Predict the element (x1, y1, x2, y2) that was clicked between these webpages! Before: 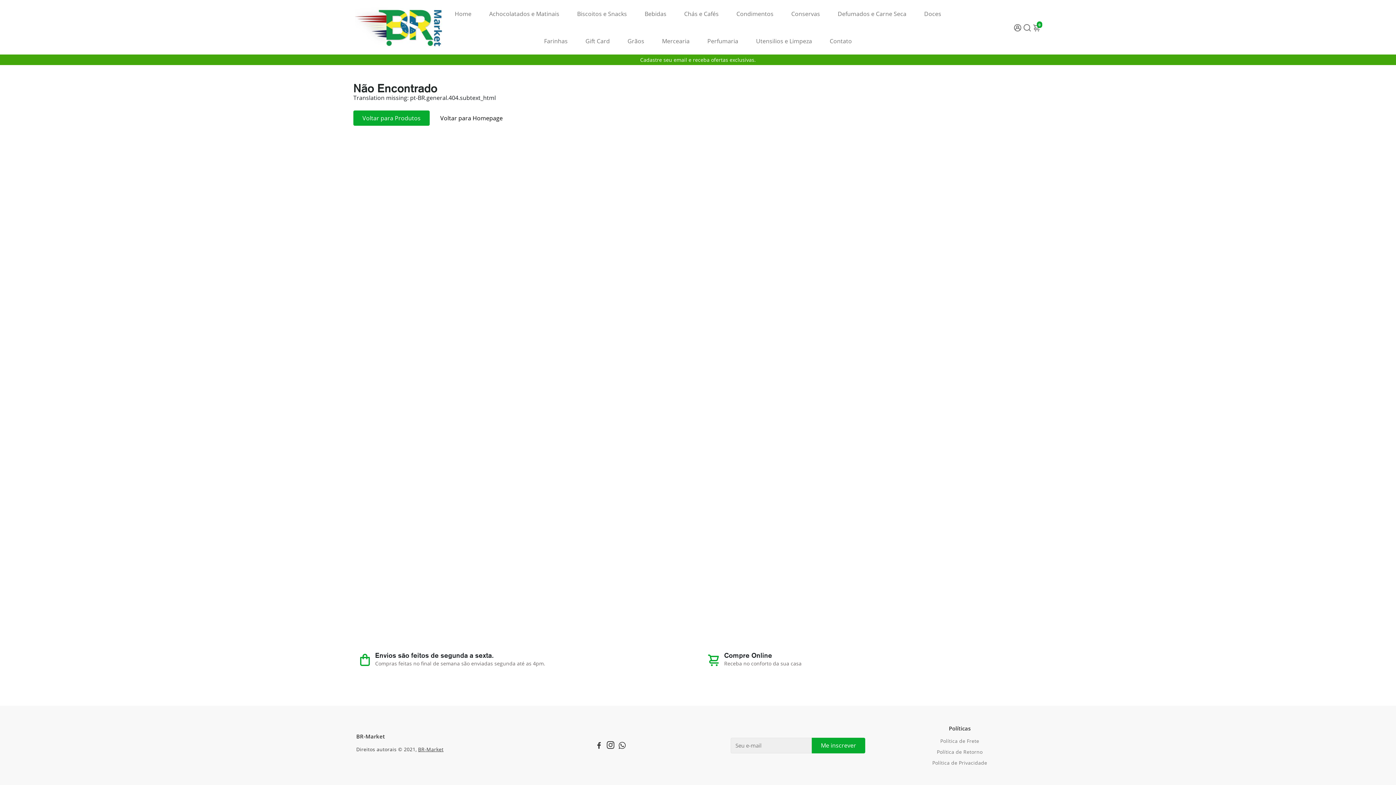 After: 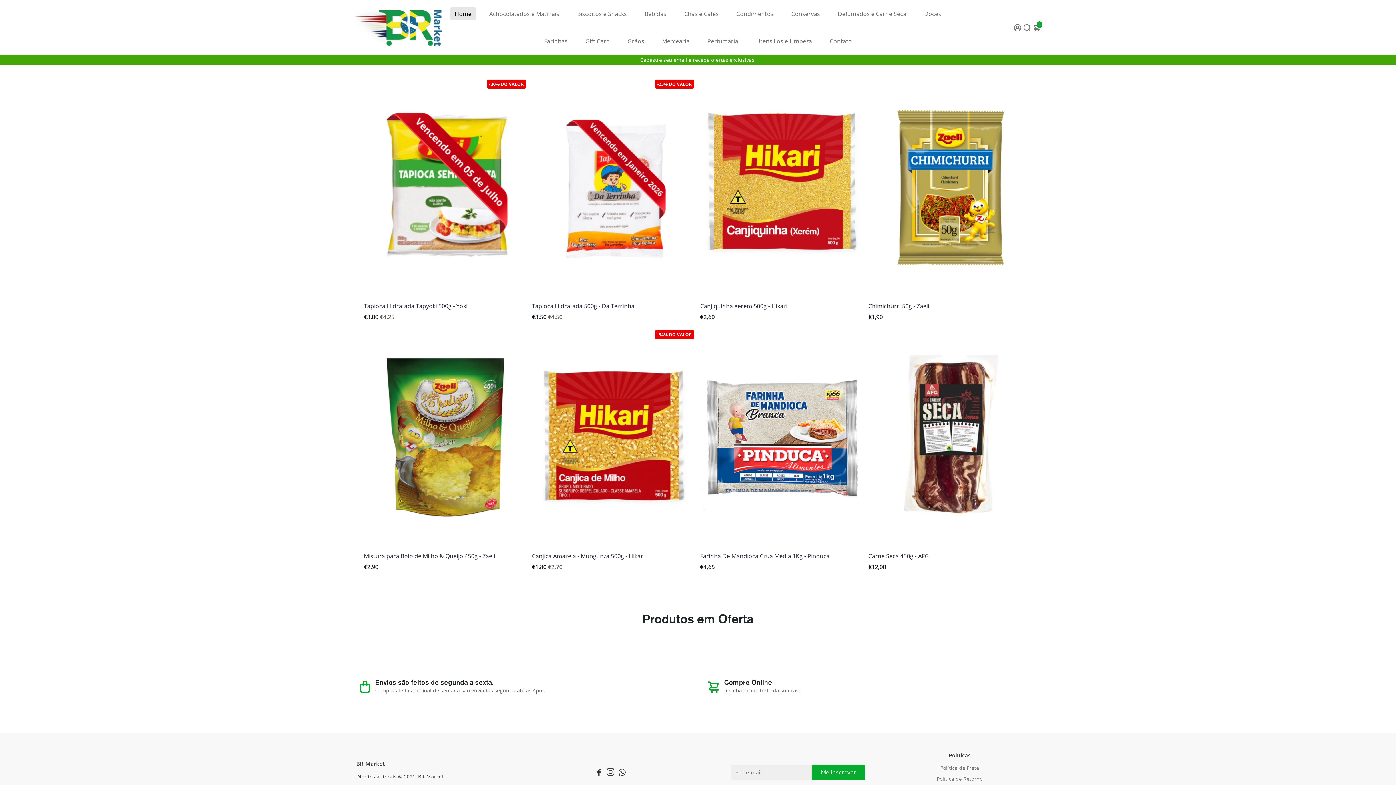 Action: bbox: (447, 0, 478, 27) label: Home